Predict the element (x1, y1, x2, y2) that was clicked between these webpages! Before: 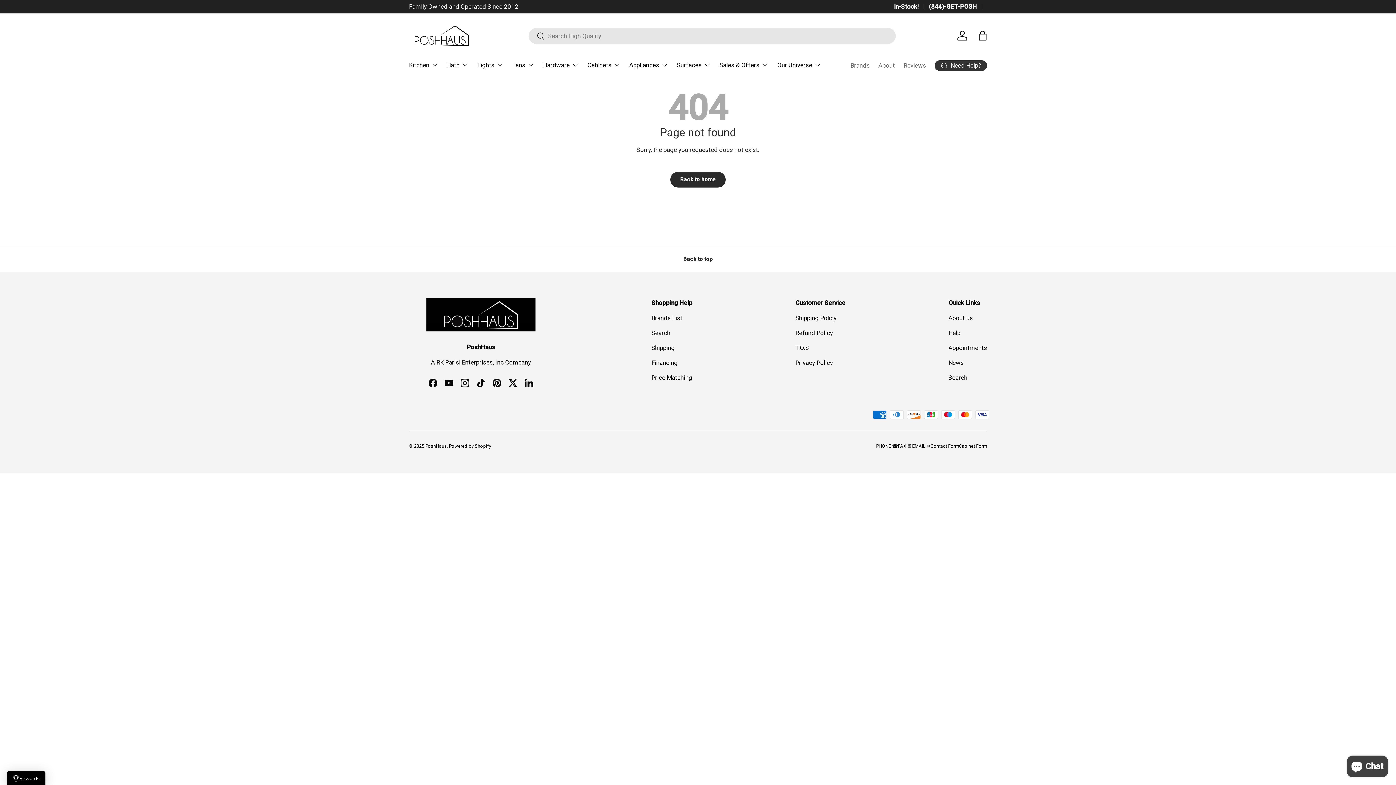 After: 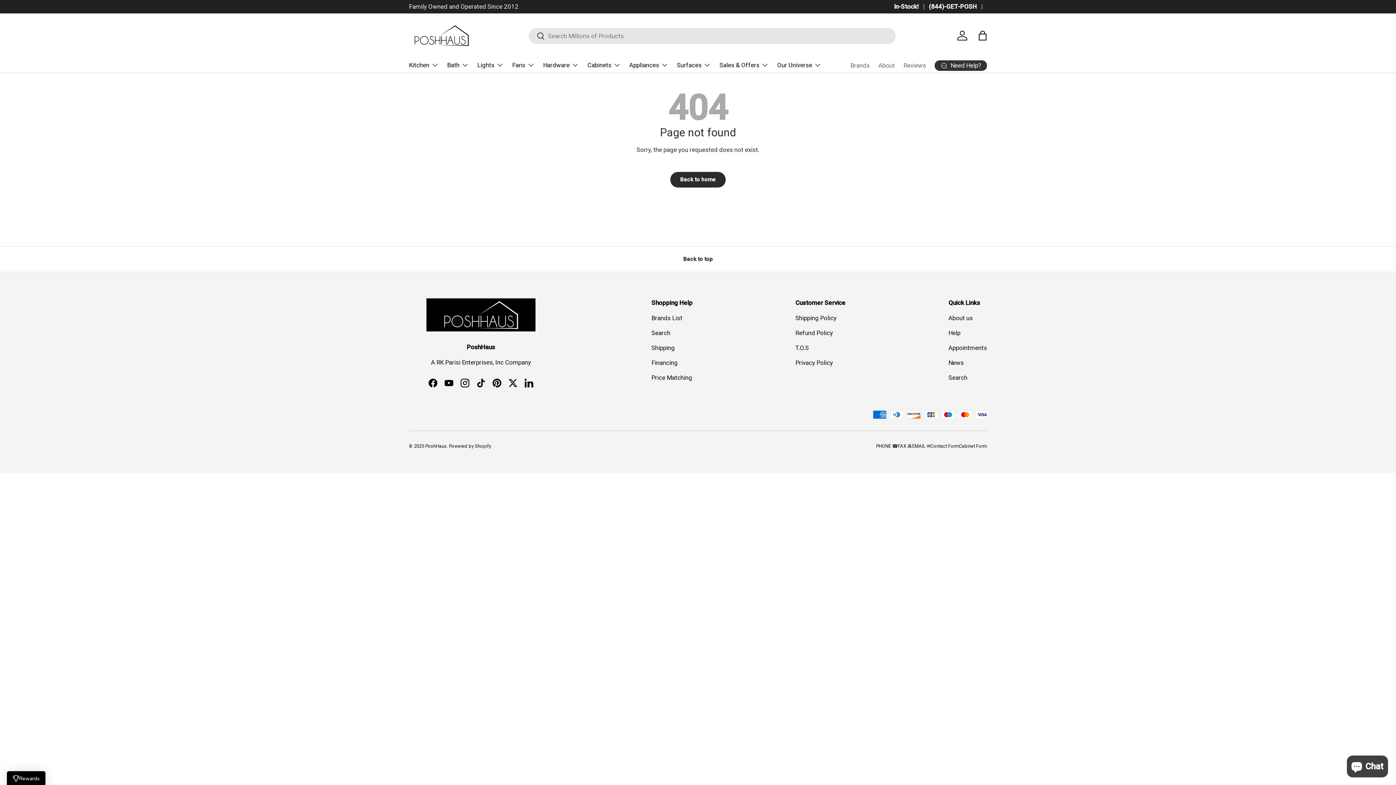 Action: label: Contact Form bbox: (930, 443, 959, 448)